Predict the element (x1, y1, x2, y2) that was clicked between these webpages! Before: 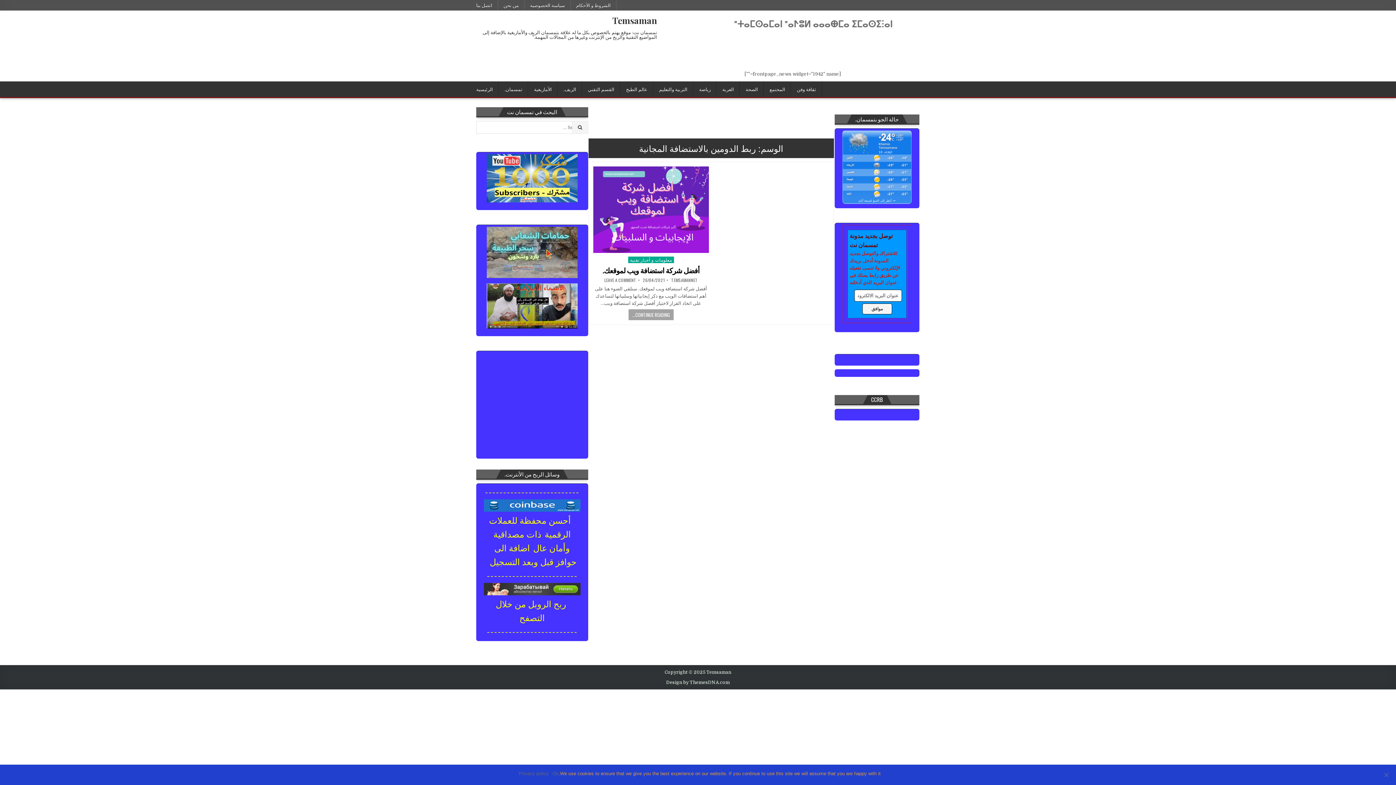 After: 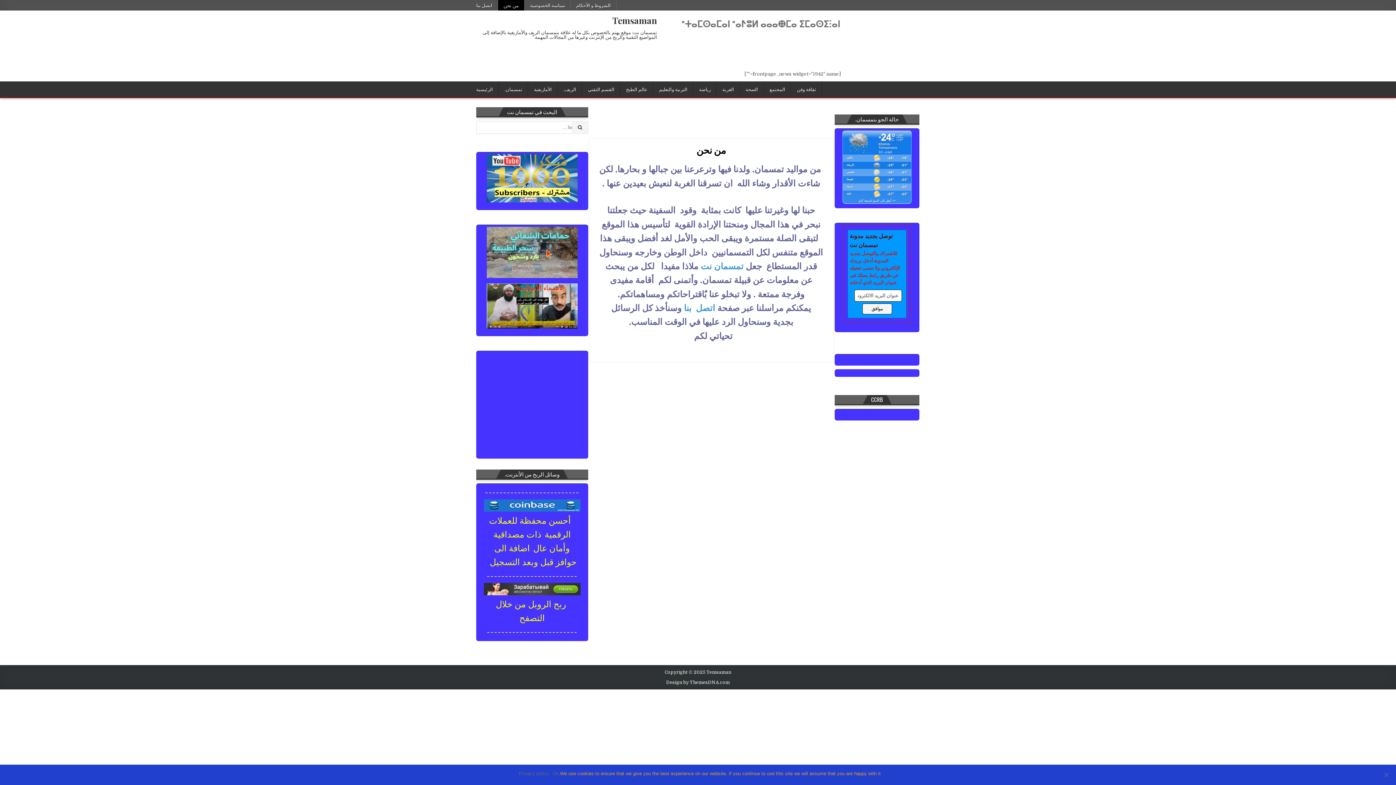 Action: label: من نحن bbox: (498, 0, 524, 10)